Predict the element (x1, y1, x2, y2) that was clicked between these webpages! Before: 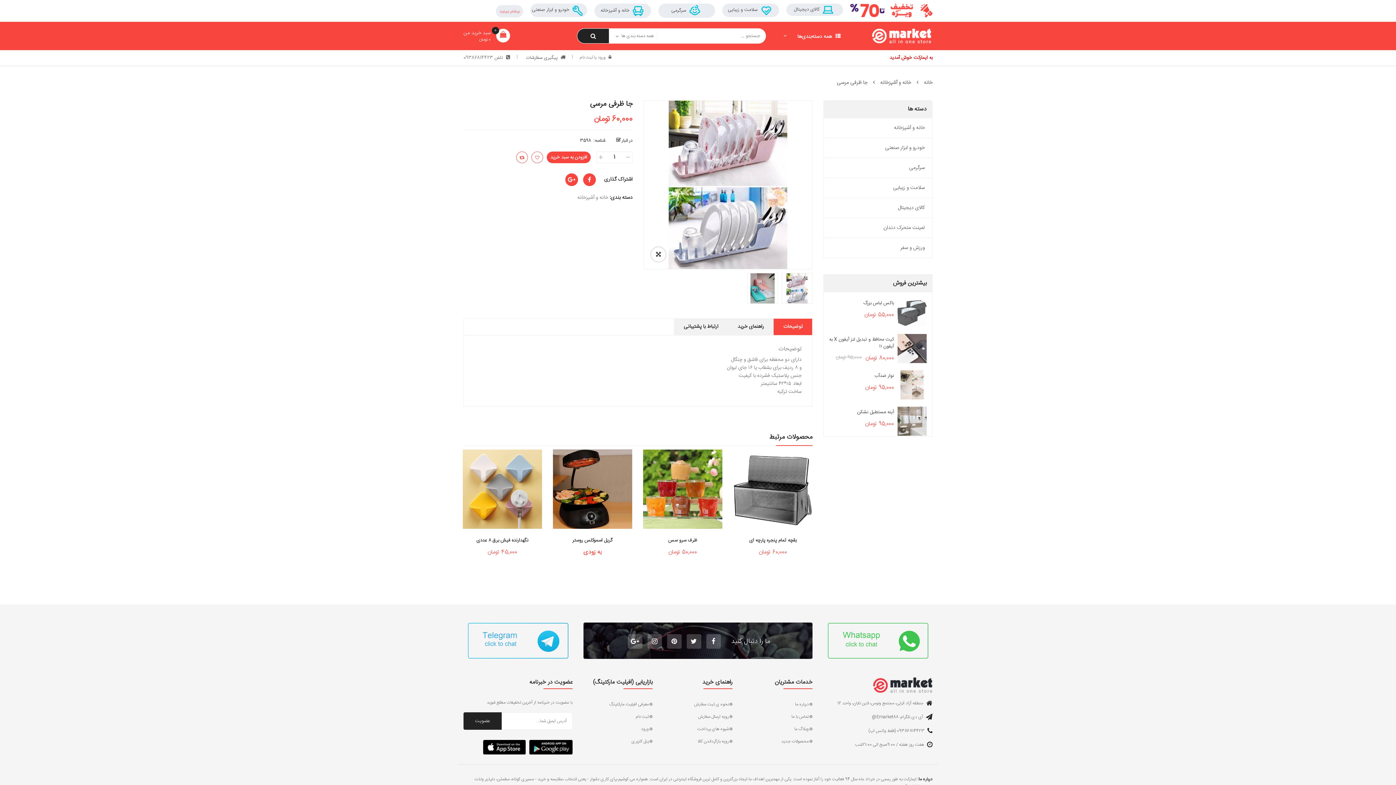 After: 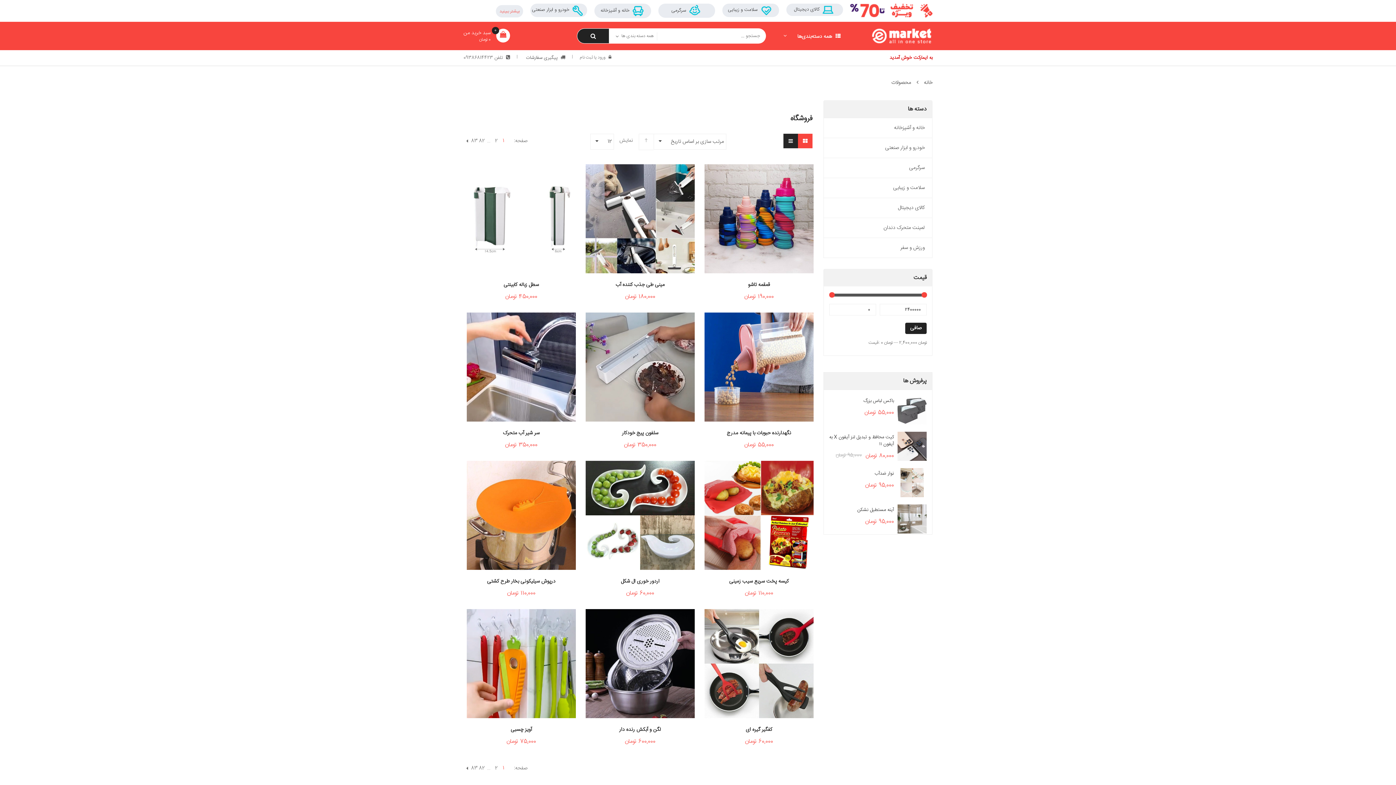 Action: label: محصولات جدید bbox: (781, 738, 812, 745)